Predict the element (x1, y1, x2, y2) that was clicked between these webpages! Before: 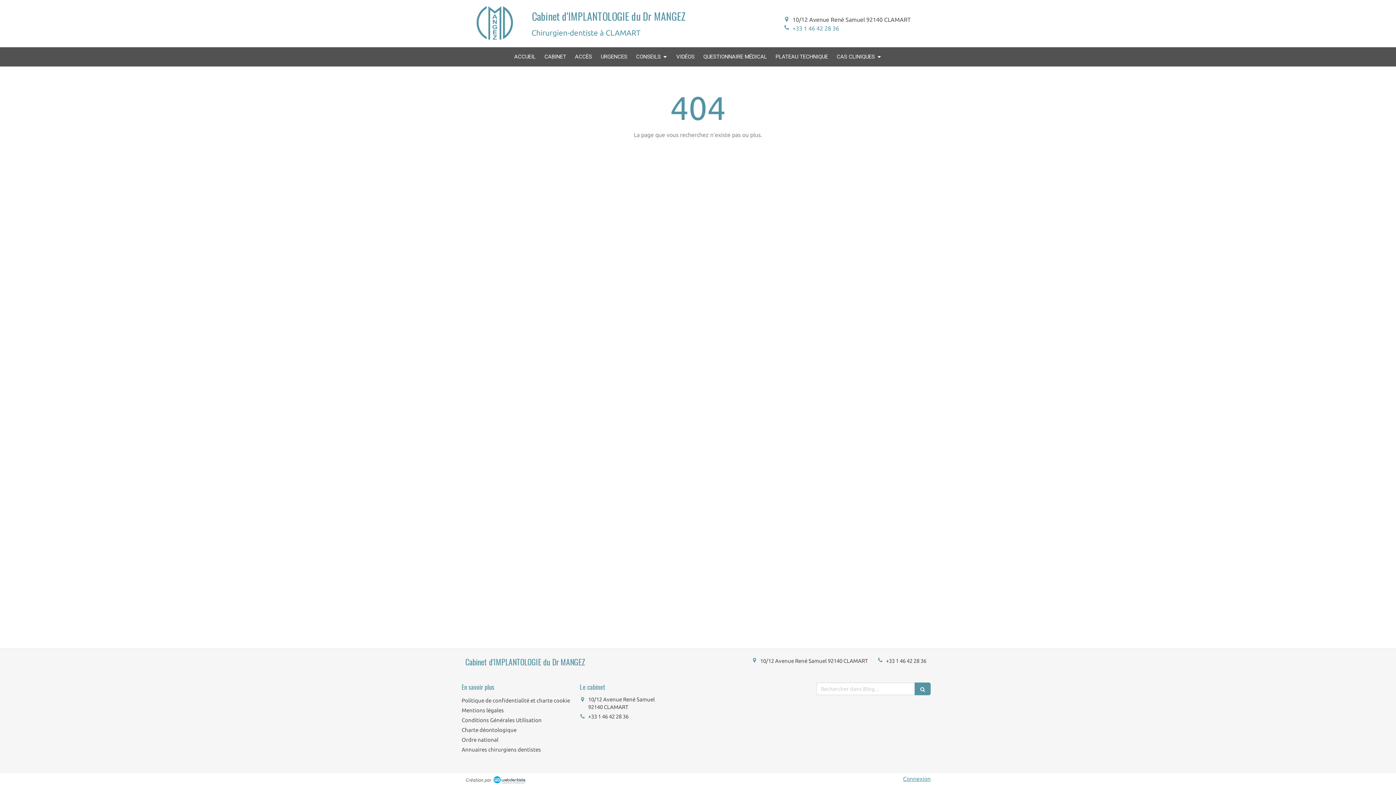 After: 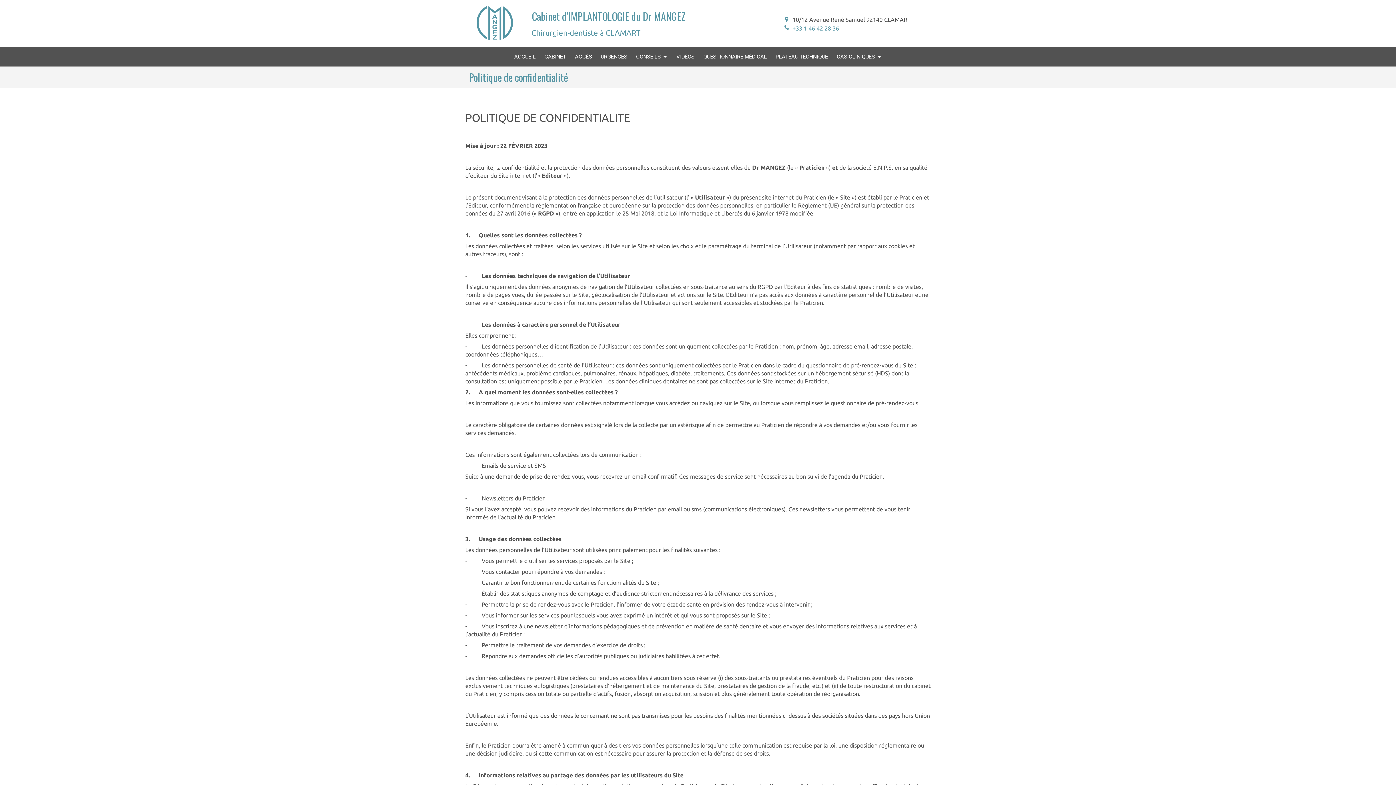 Action: label: Politique de confidentialité et charte cookie bbox: (461, 697, 570, 704)